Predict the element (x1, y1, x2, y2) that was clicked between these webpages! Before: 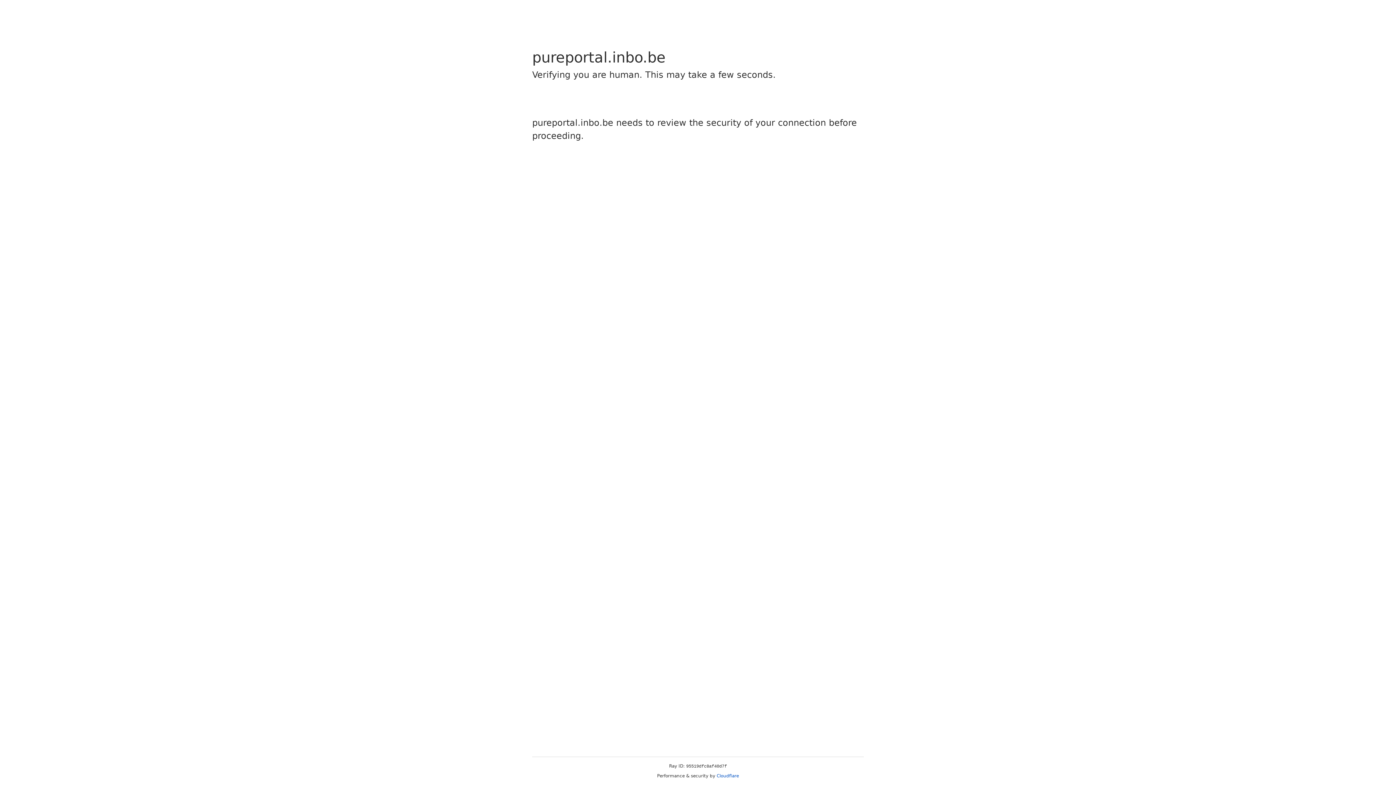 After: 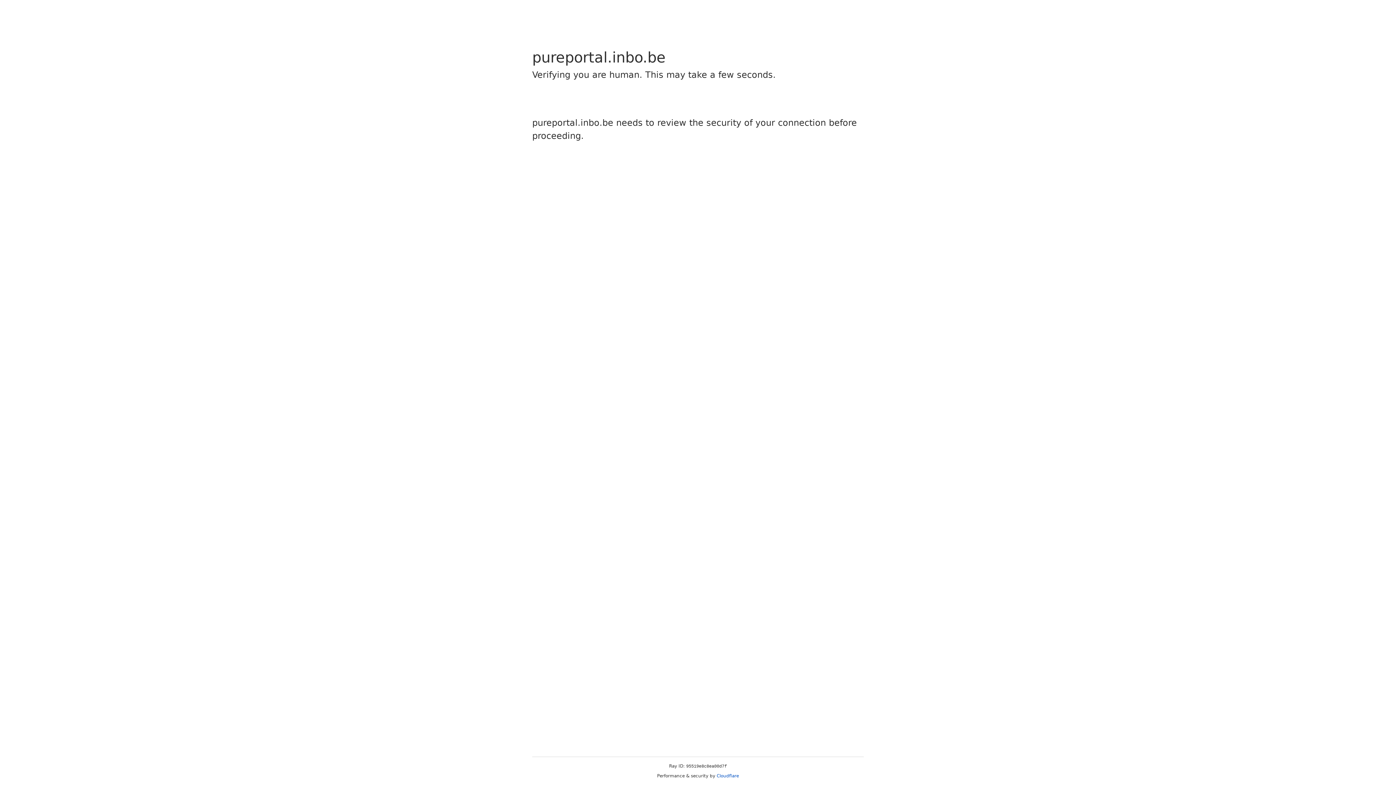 Action: label: Cloudflare bbox: (716, 773, 739, 778)